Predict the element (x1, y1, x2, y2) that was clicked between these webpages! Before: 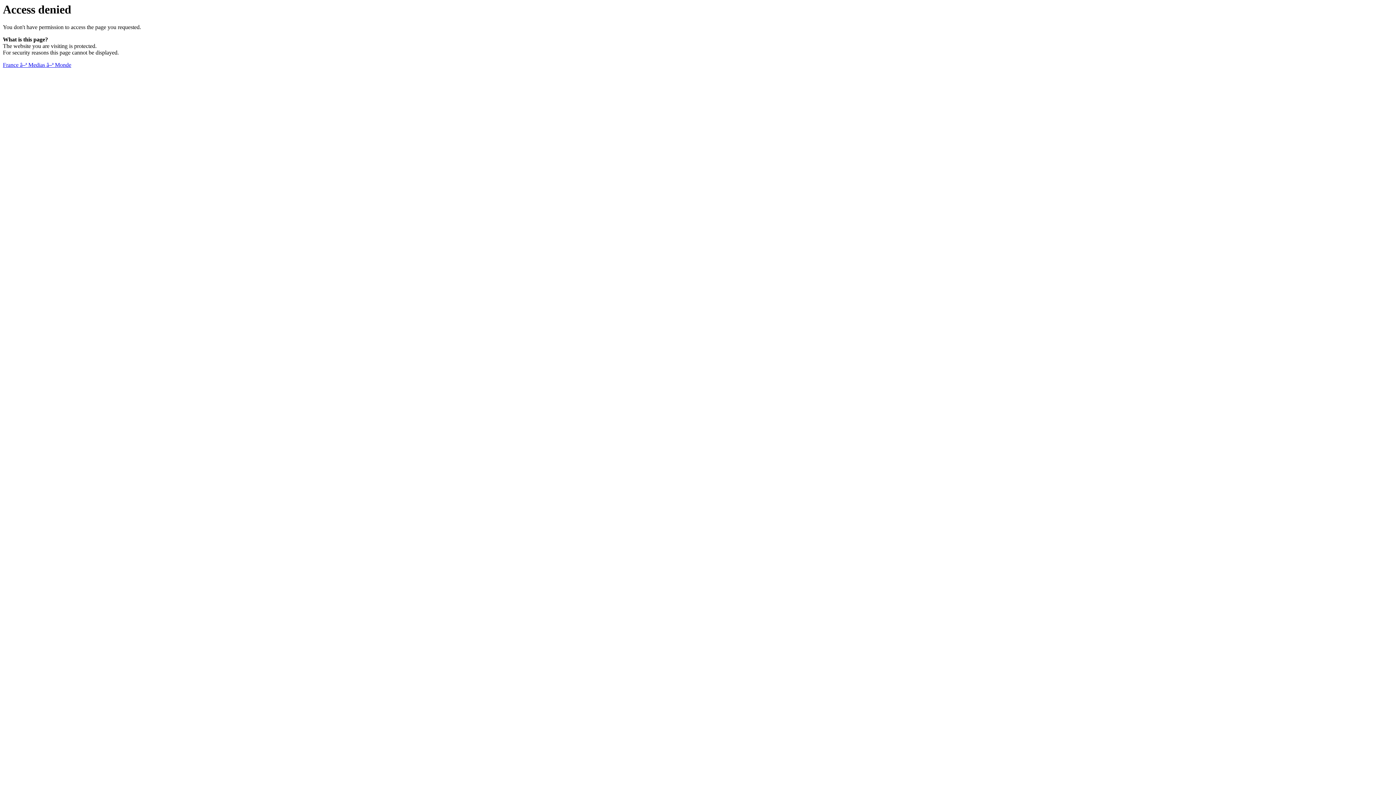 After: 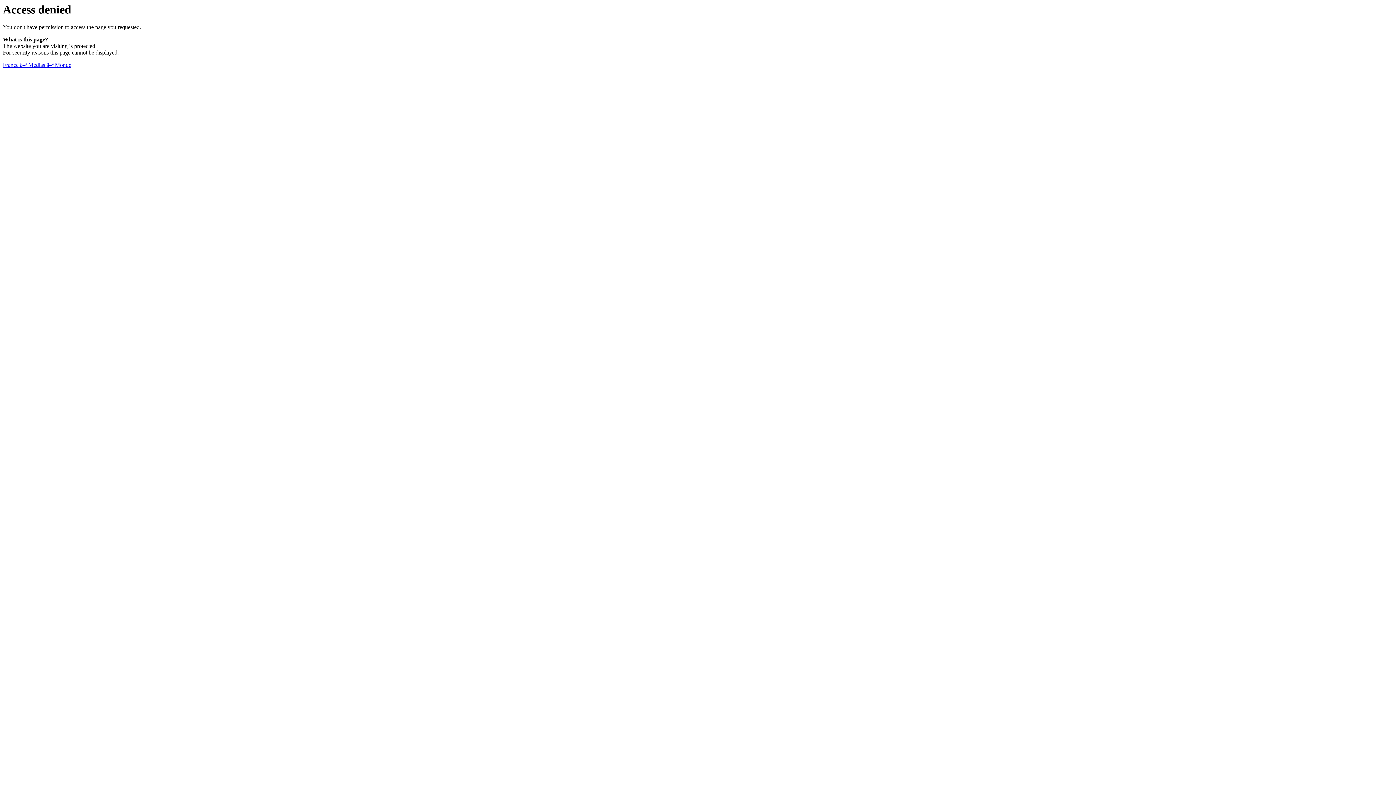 Action: bbox: (2, 61, 71, 68) label: France â–ª Medias â–ª Monde